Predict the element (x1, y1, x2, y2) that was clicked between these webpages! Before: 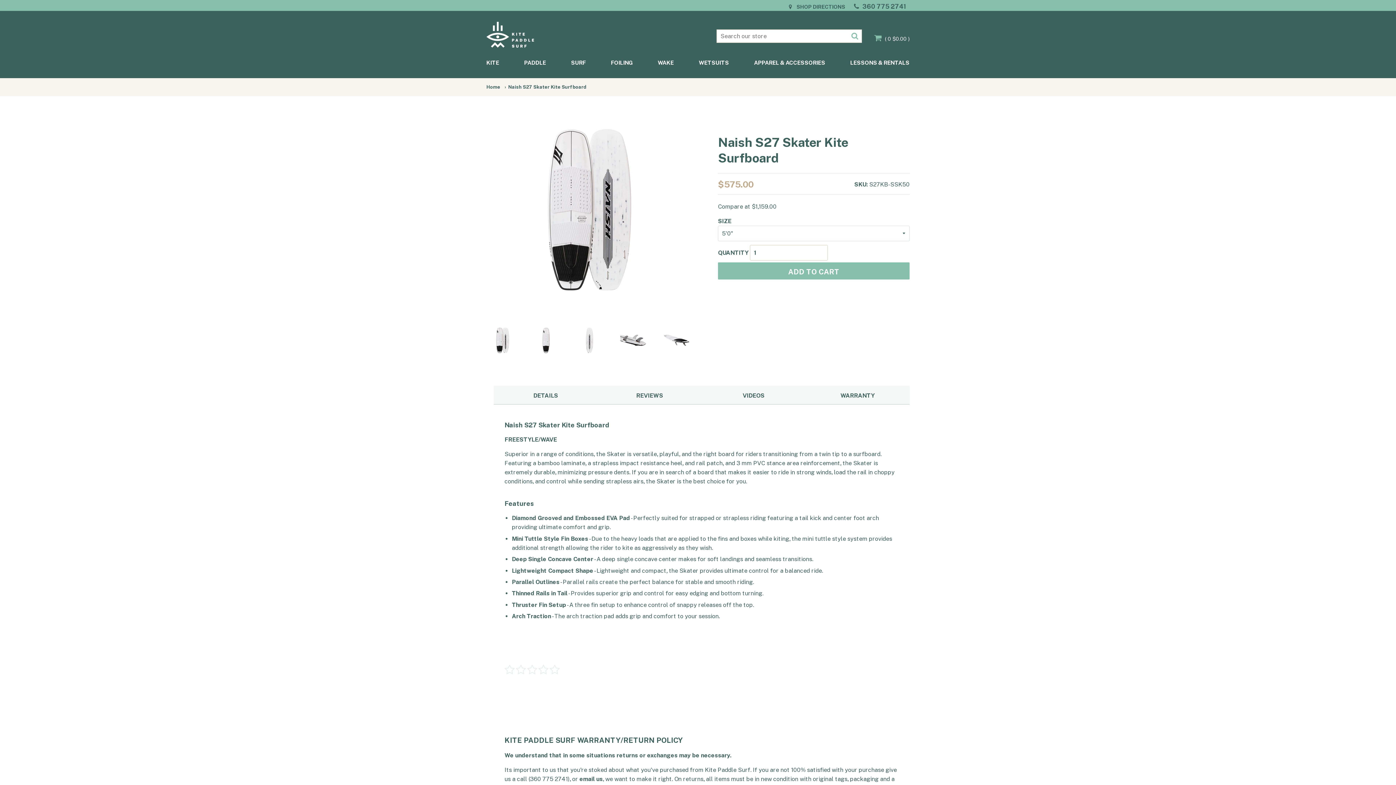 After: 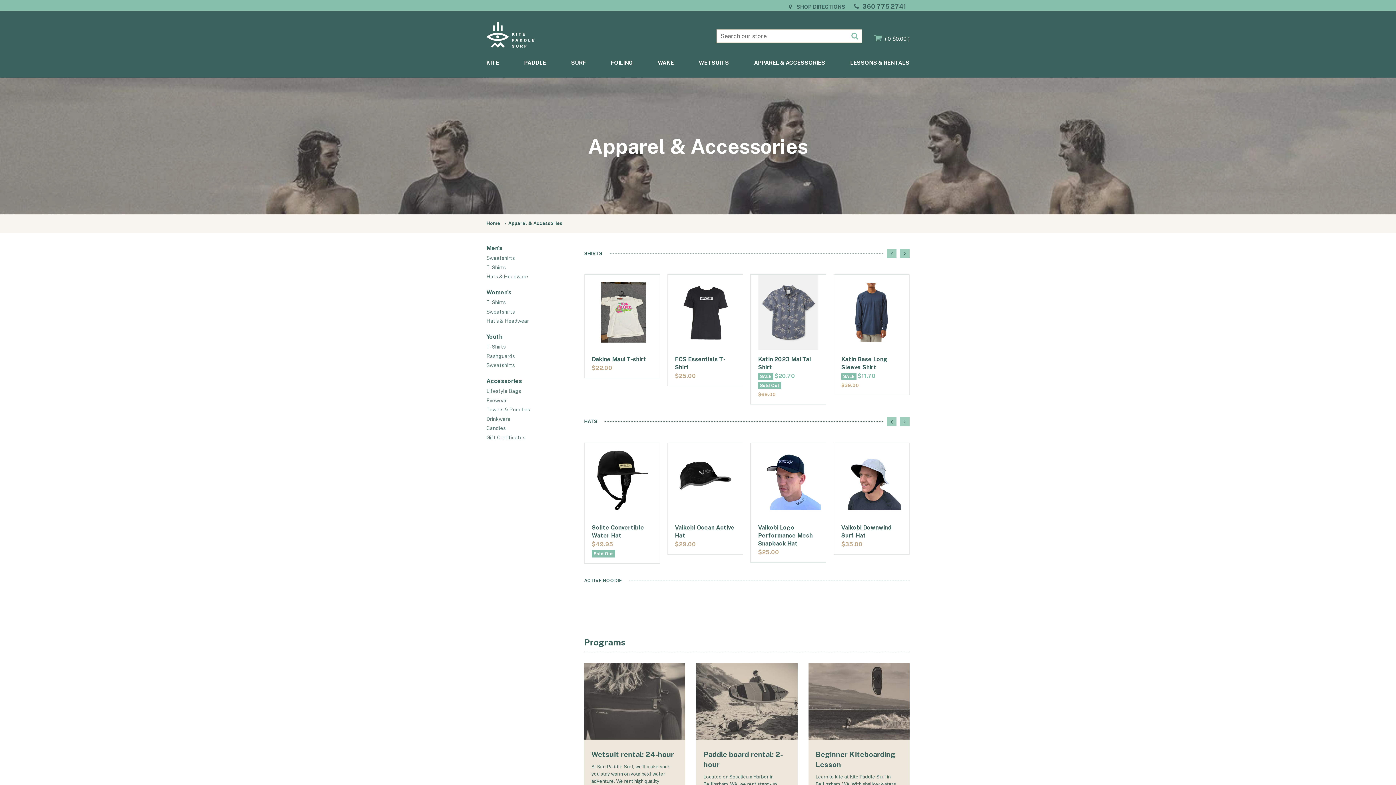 Action: label: APPAREL & ACCESSORIES bbox: (754, 55, 825, 71)